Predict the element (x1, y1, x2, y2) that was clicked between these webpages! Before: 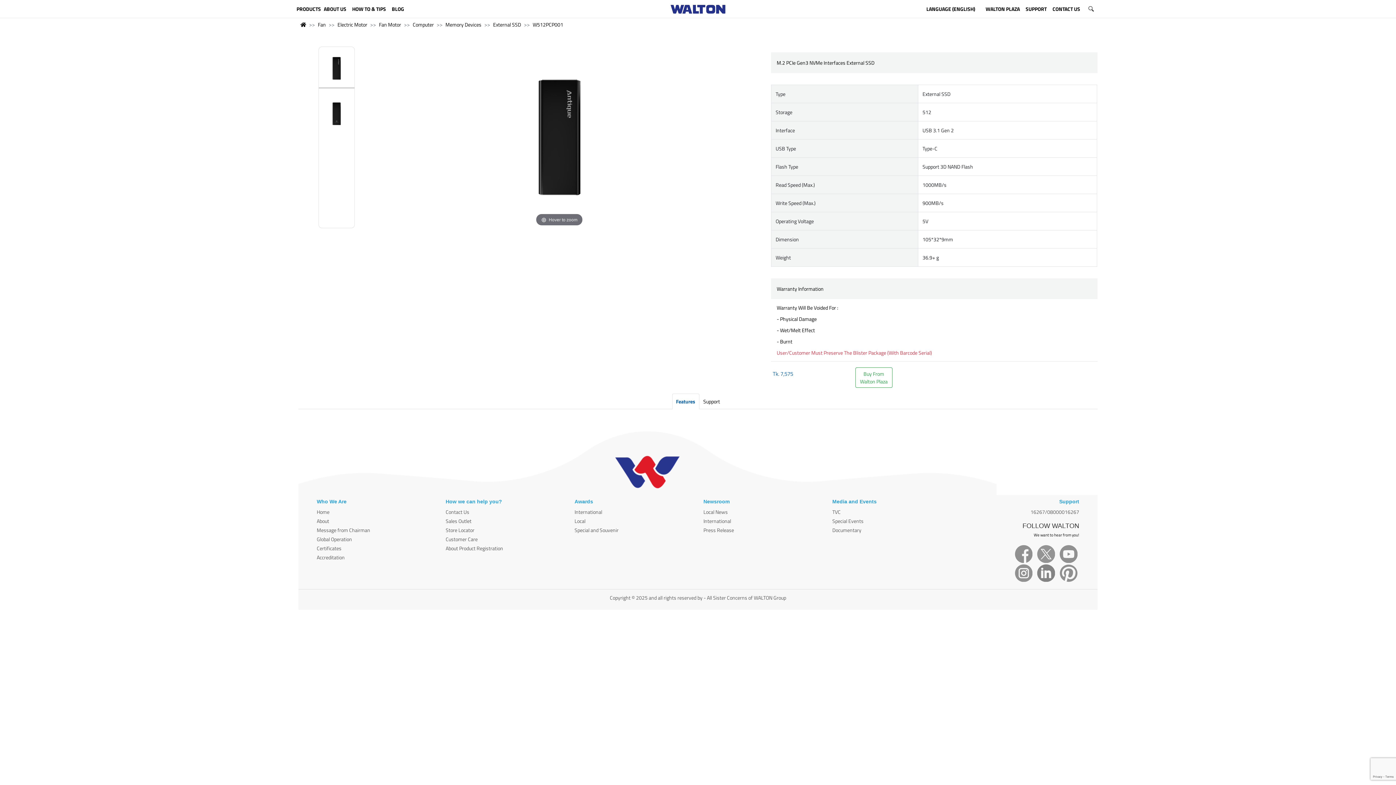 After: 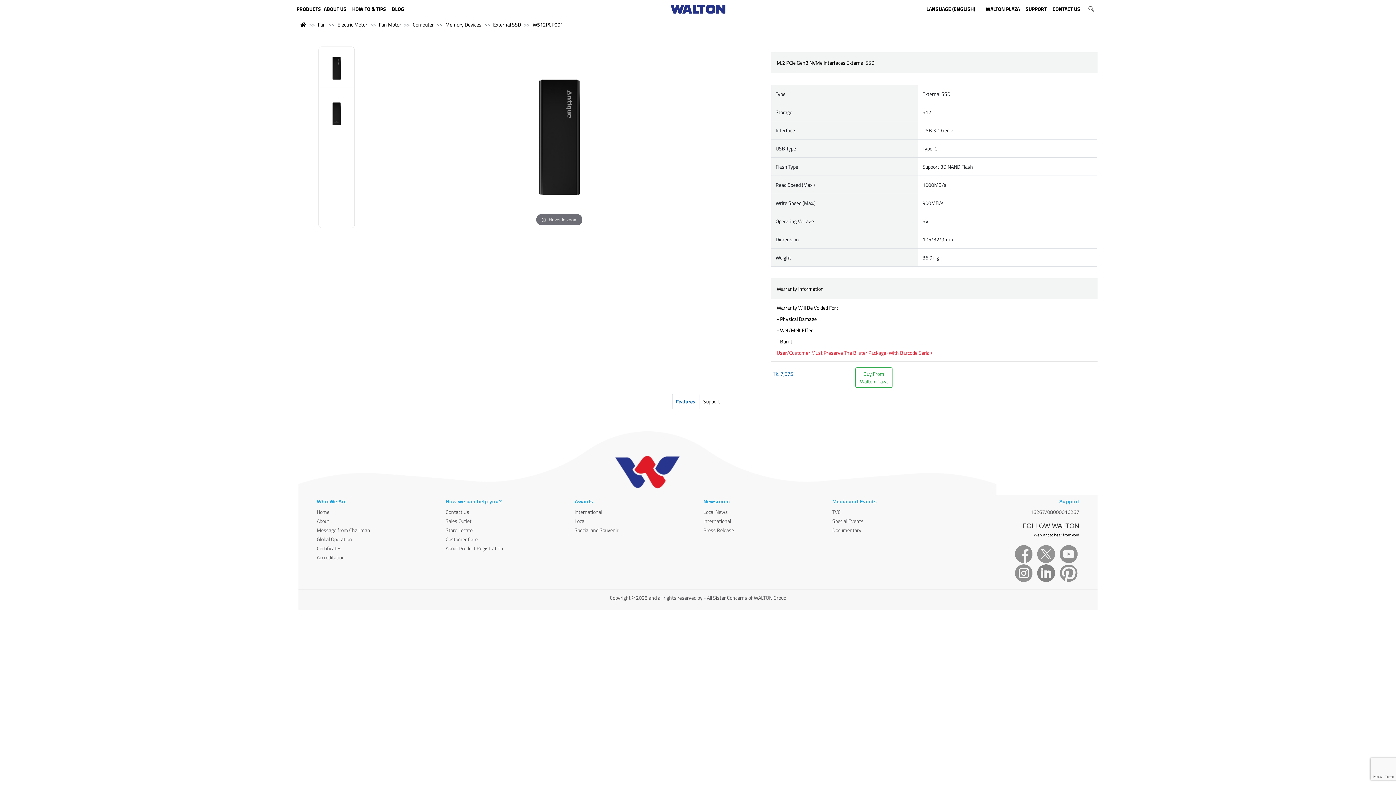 Action: bbox: (672, 393, 699, 409) label: Features